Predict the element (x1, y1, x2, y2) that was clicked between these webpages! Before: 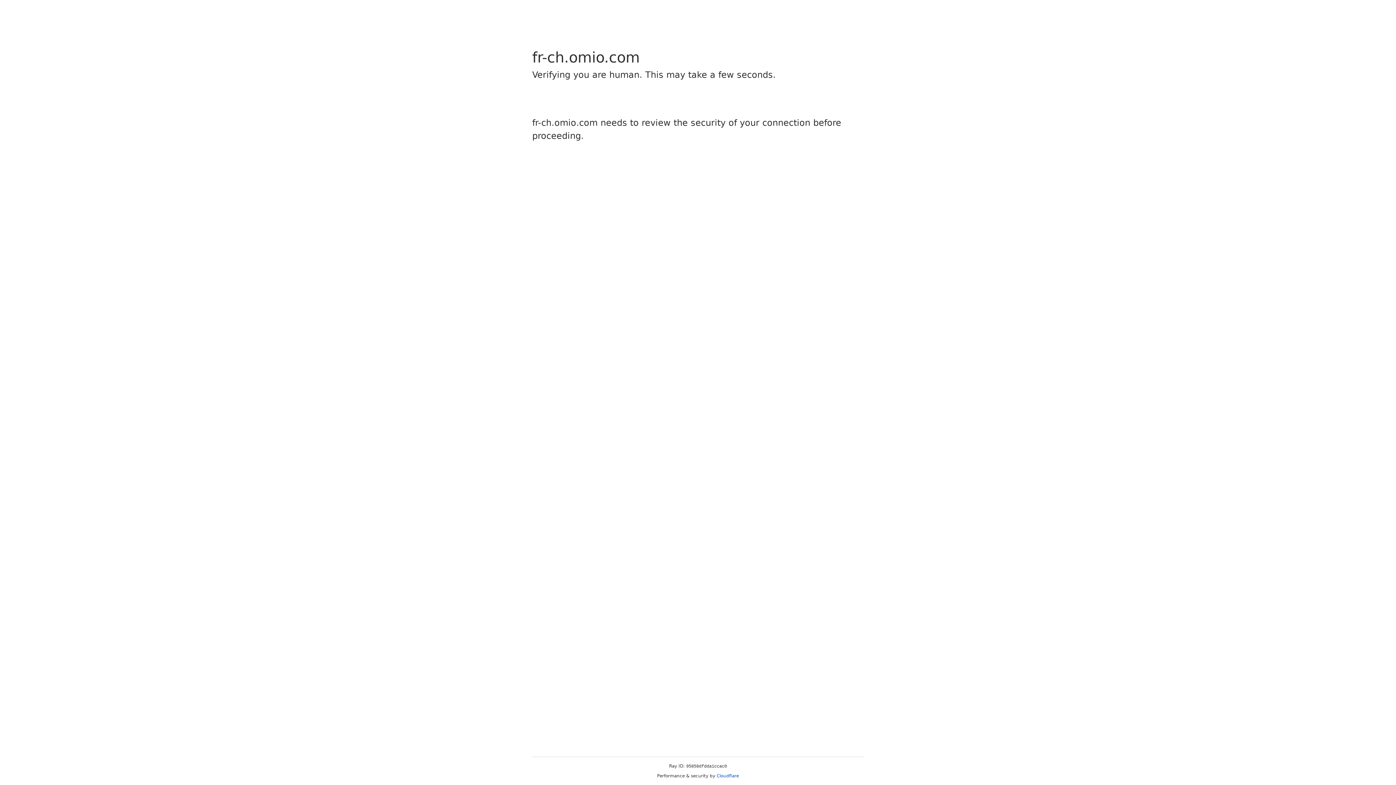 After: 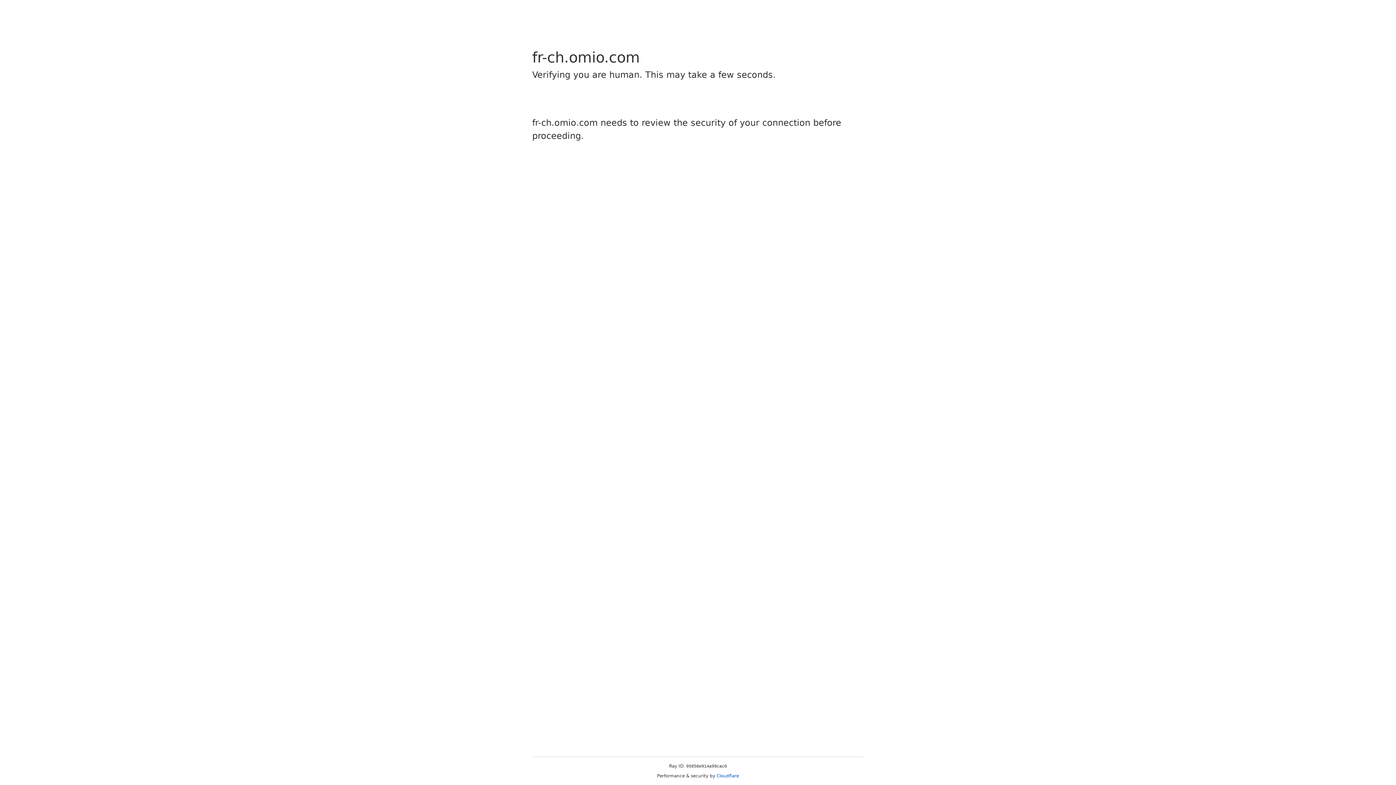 Action: label: Cloudflare bbox: (716, 773, 739, 778)